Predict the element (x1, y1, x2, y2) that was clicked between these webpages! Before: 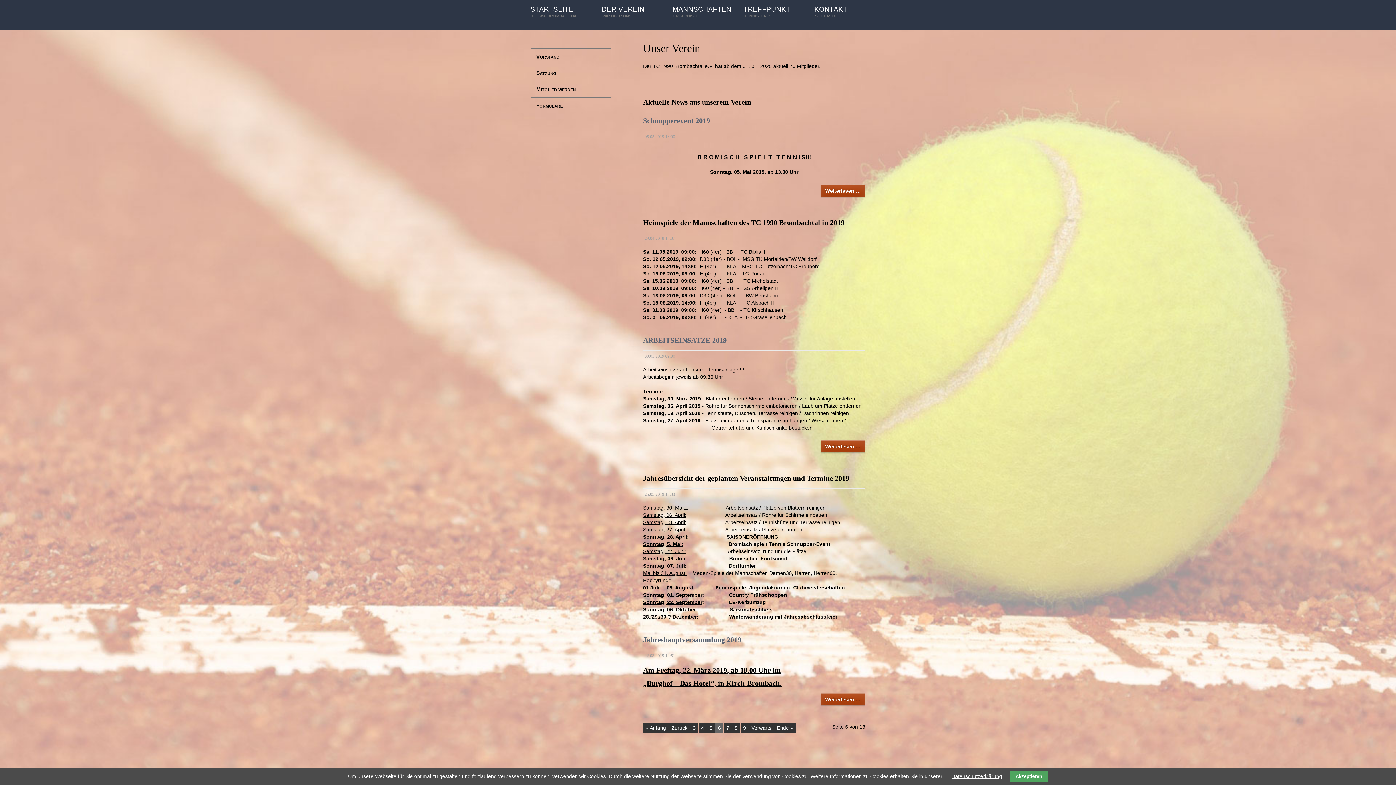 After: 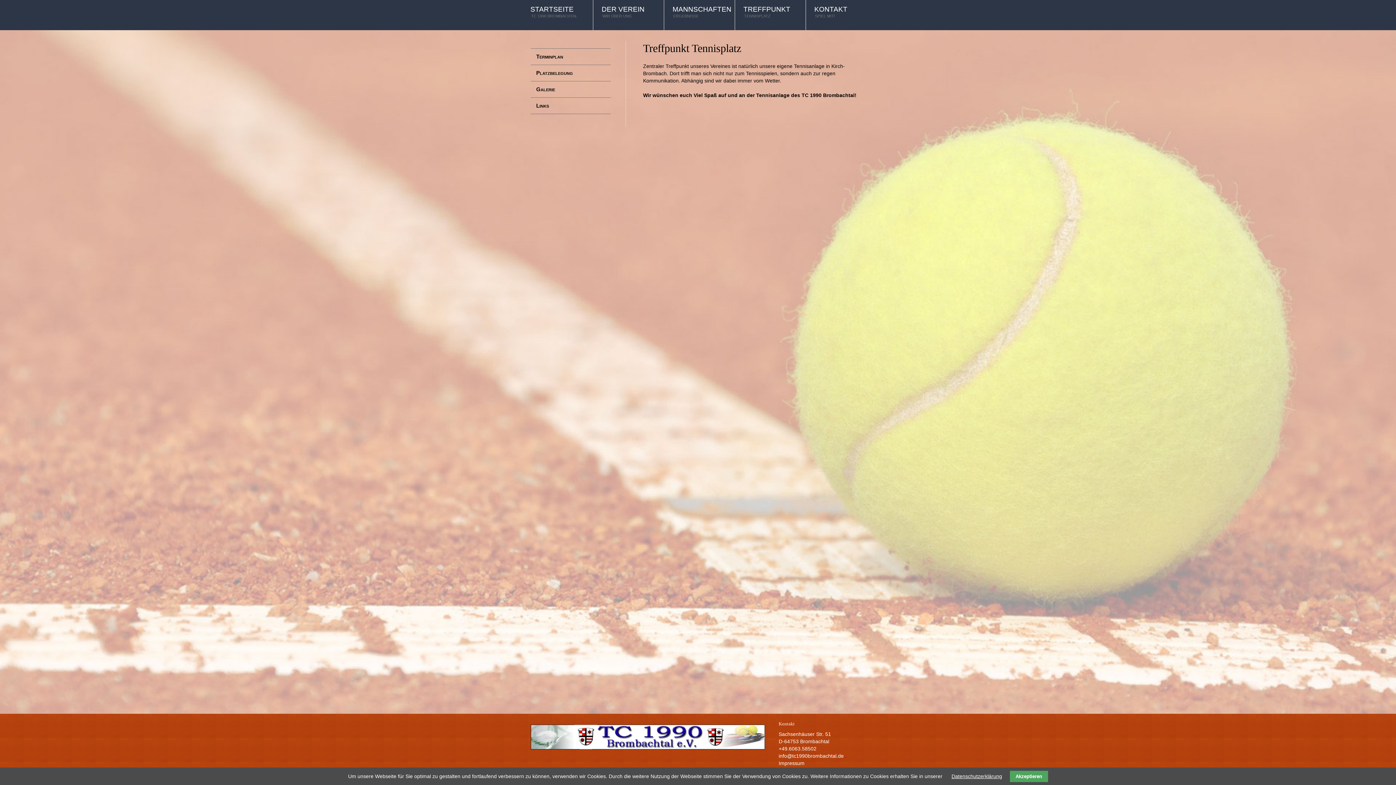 Action: label: TREFFPUNKT
TENNISPLATZ bbox: (734, 0, 804, 30)